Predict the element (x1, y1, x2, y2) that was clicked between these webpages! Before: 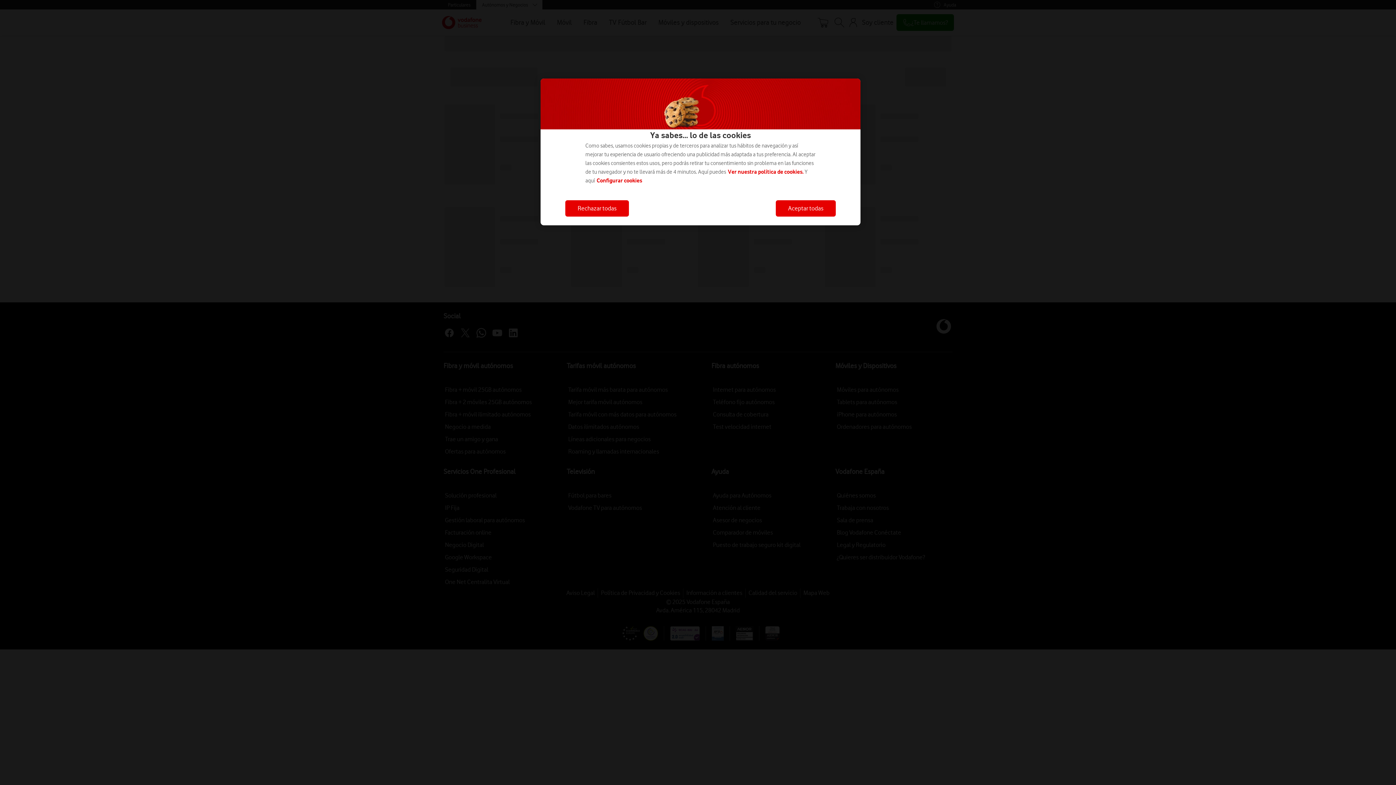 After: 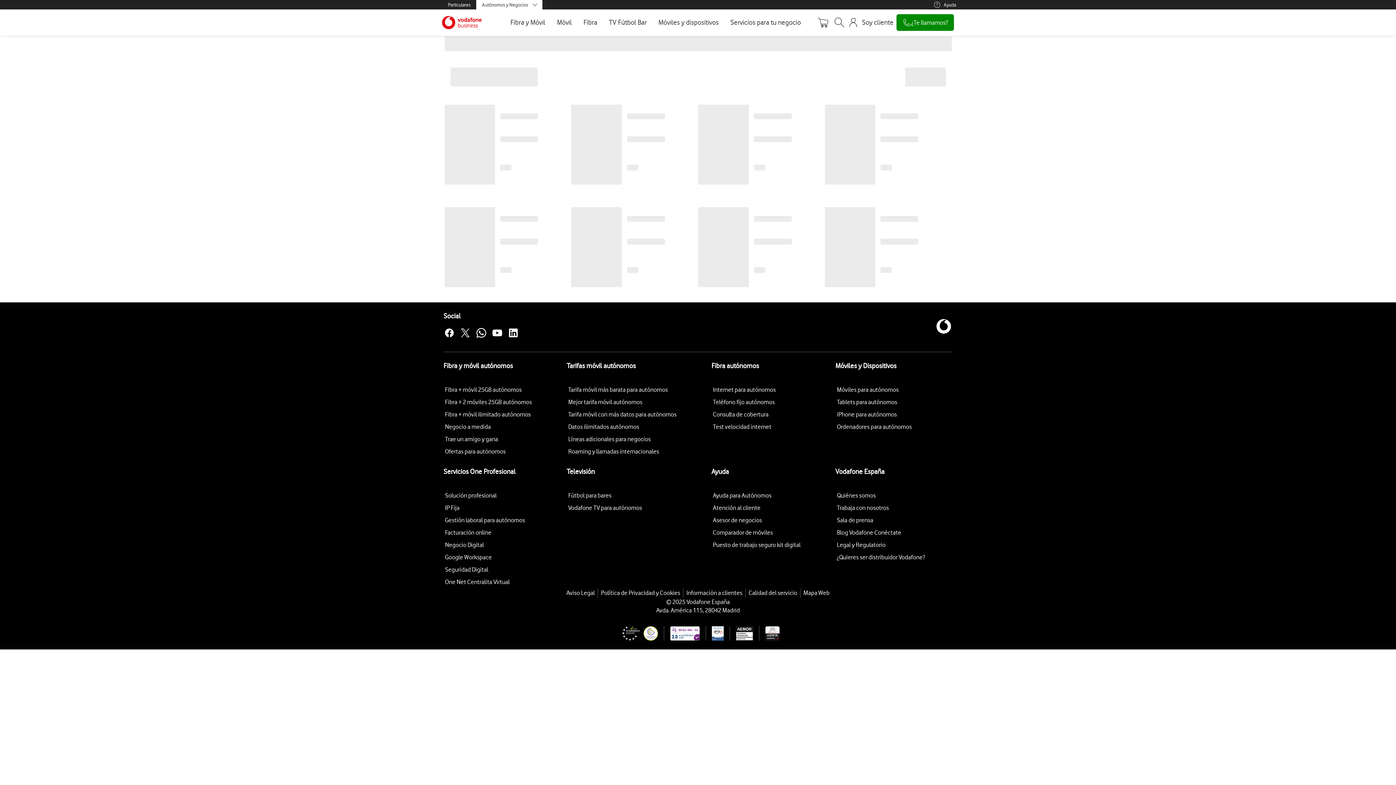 Action: bbox: (565, 200, 629, 216) label: Rechazar todas